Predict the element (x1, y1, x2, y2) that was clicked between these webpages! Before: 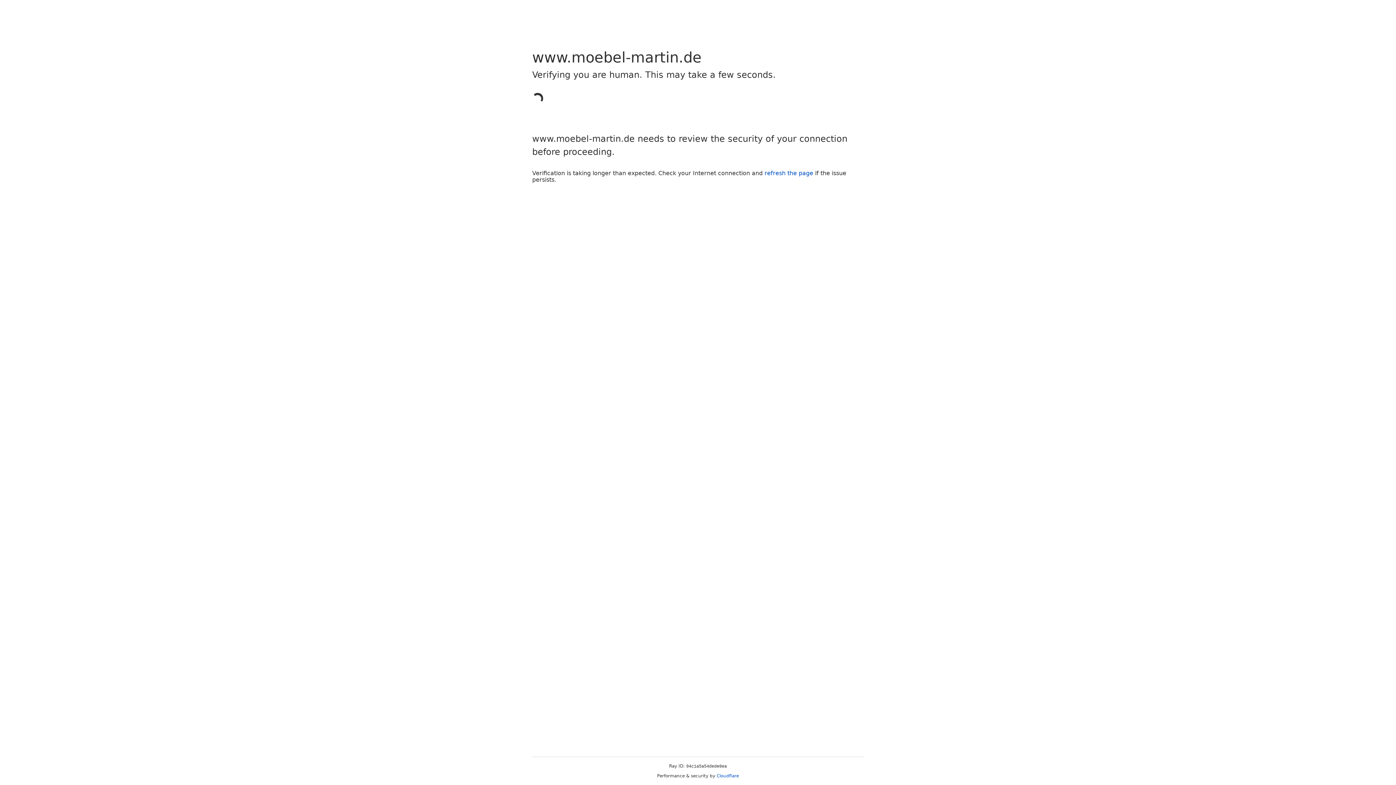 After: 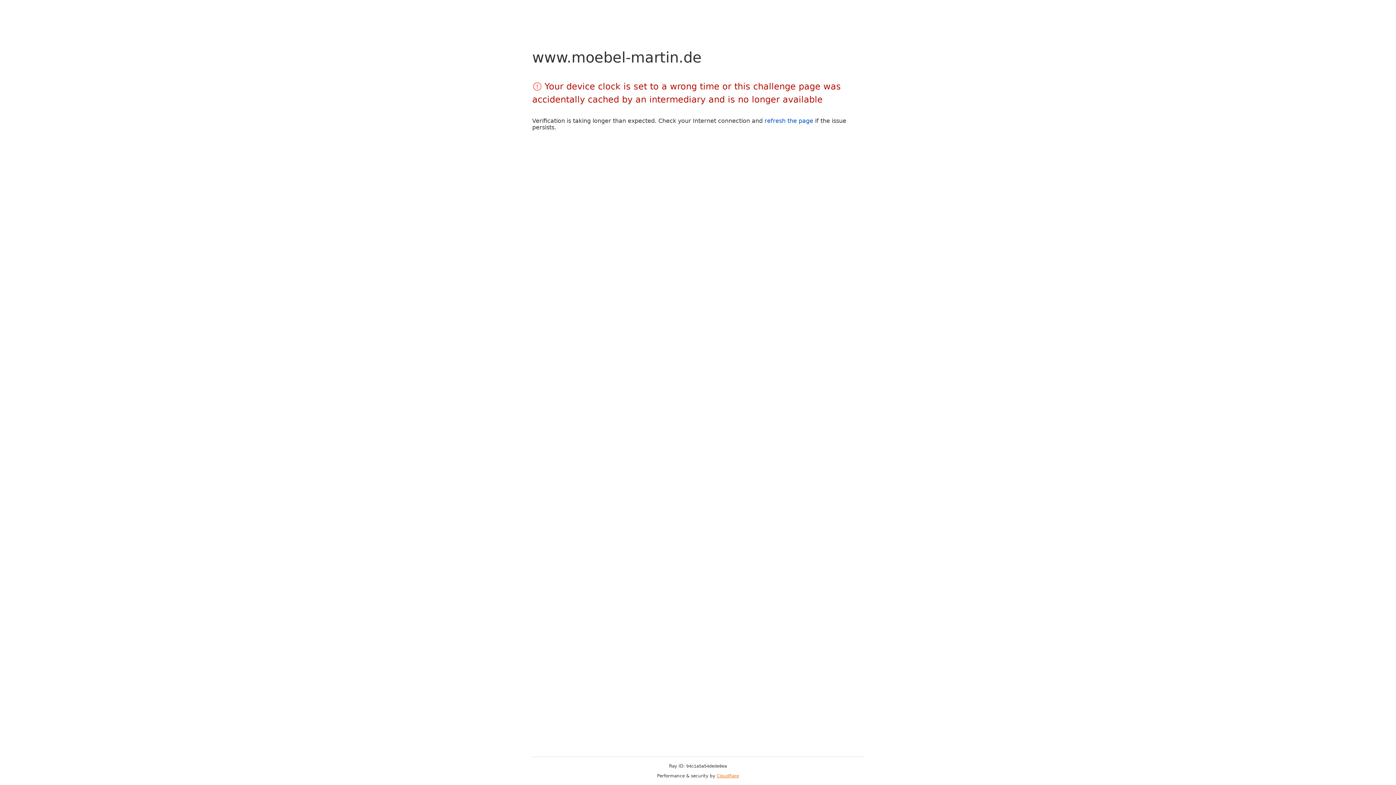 Action: label: Cloudflare bbox: (716, 773, 739, 778)